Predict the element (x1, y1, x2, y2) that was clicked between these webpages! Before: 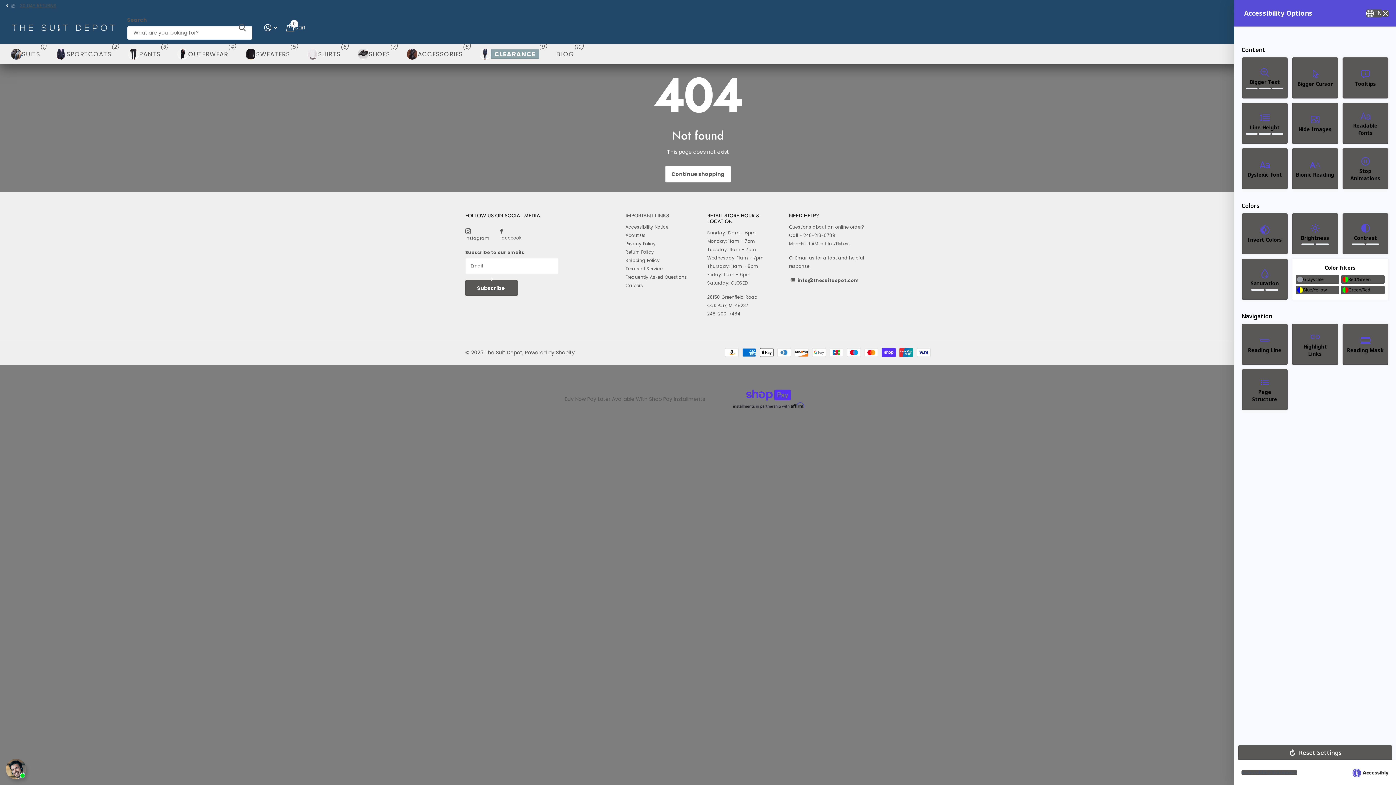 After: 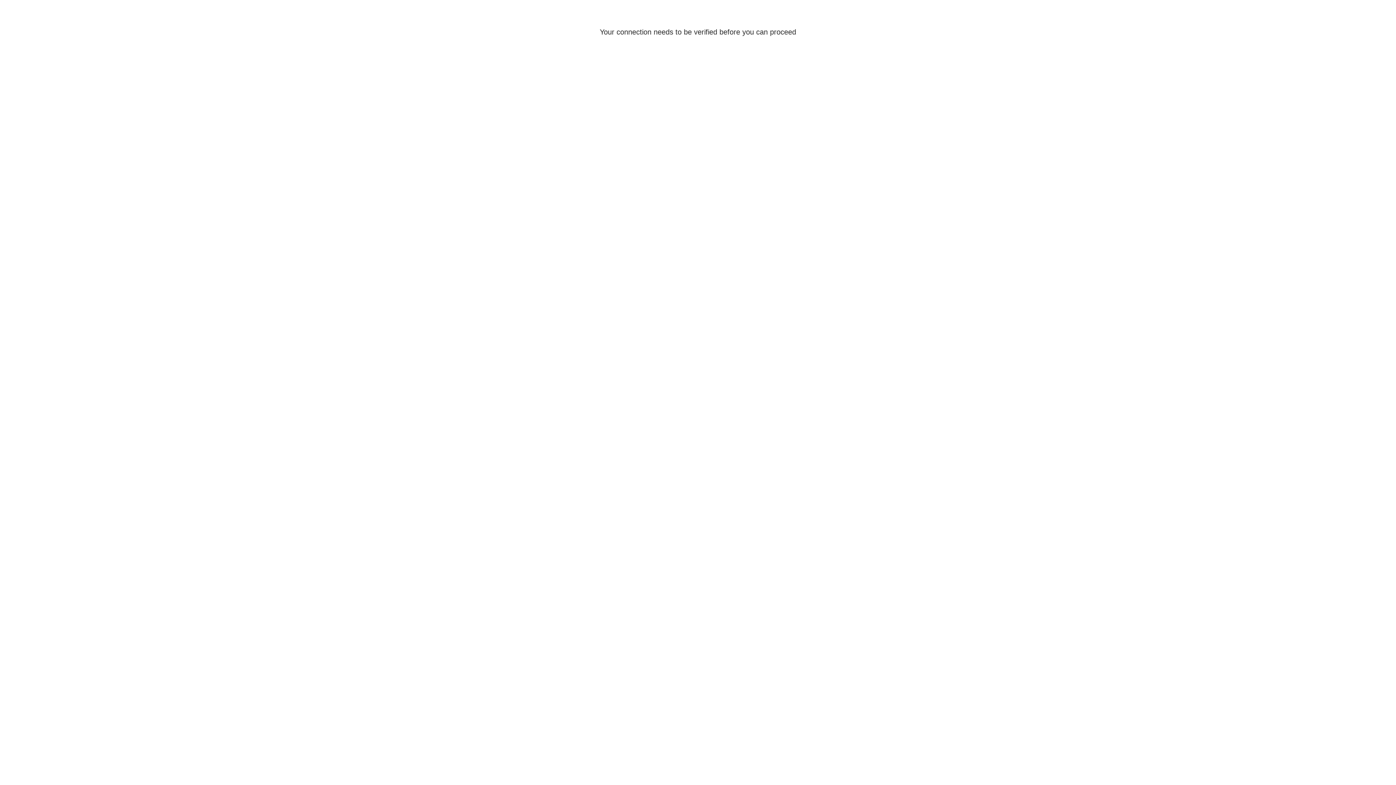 Action: label: Sign in bbox: (264, 19, 277, 35)